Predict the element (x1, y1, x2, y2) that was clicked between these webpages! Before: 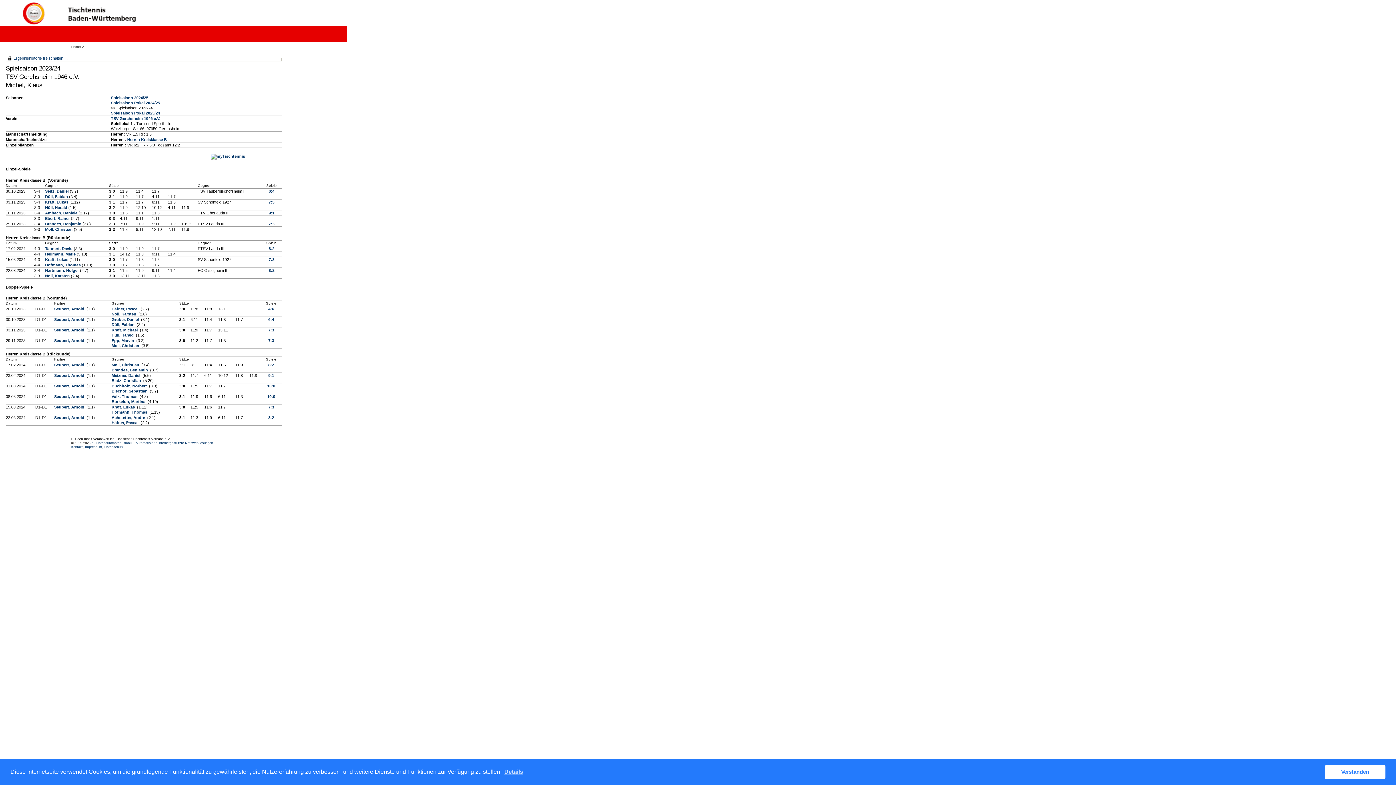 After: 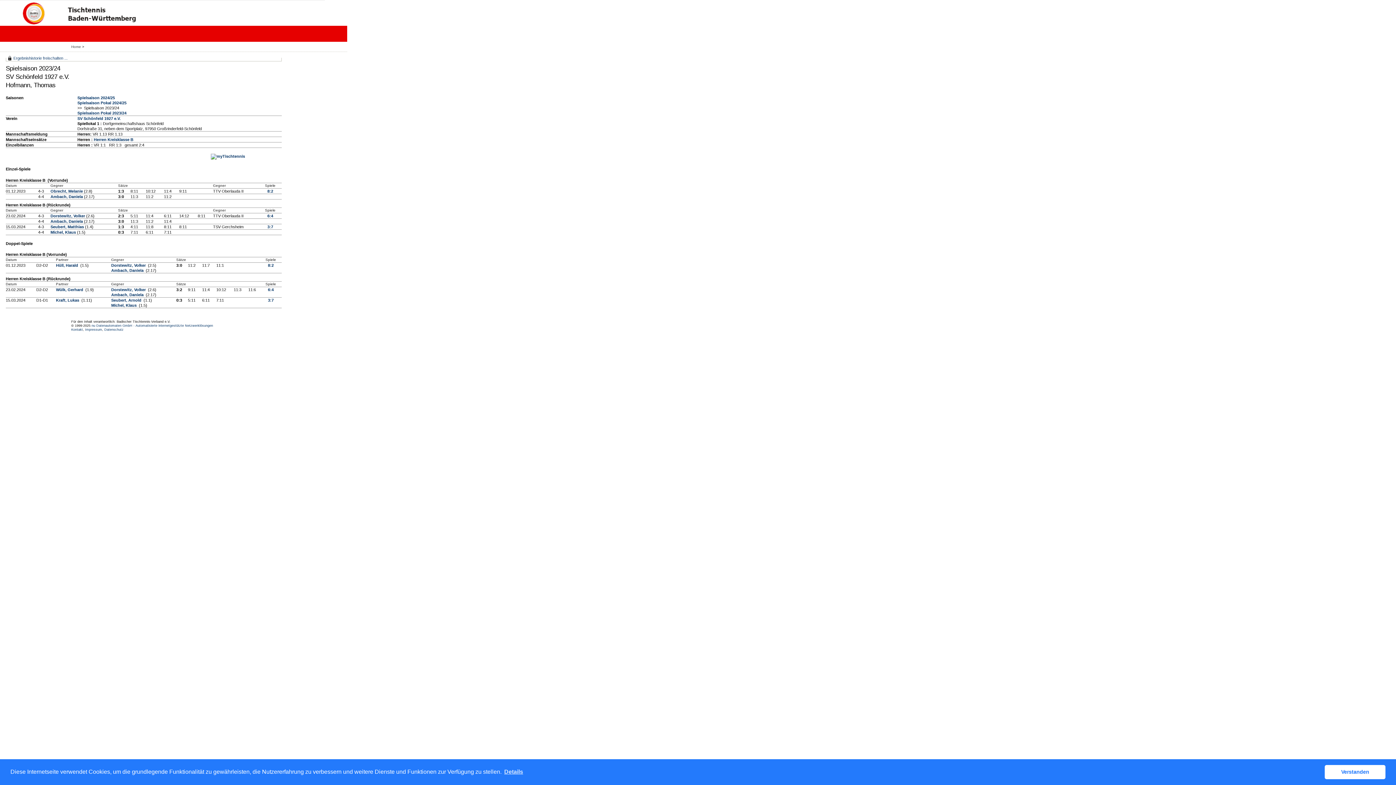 Action: label: Hofmann, Thomas  bbox: (45, 262, 81, 267)